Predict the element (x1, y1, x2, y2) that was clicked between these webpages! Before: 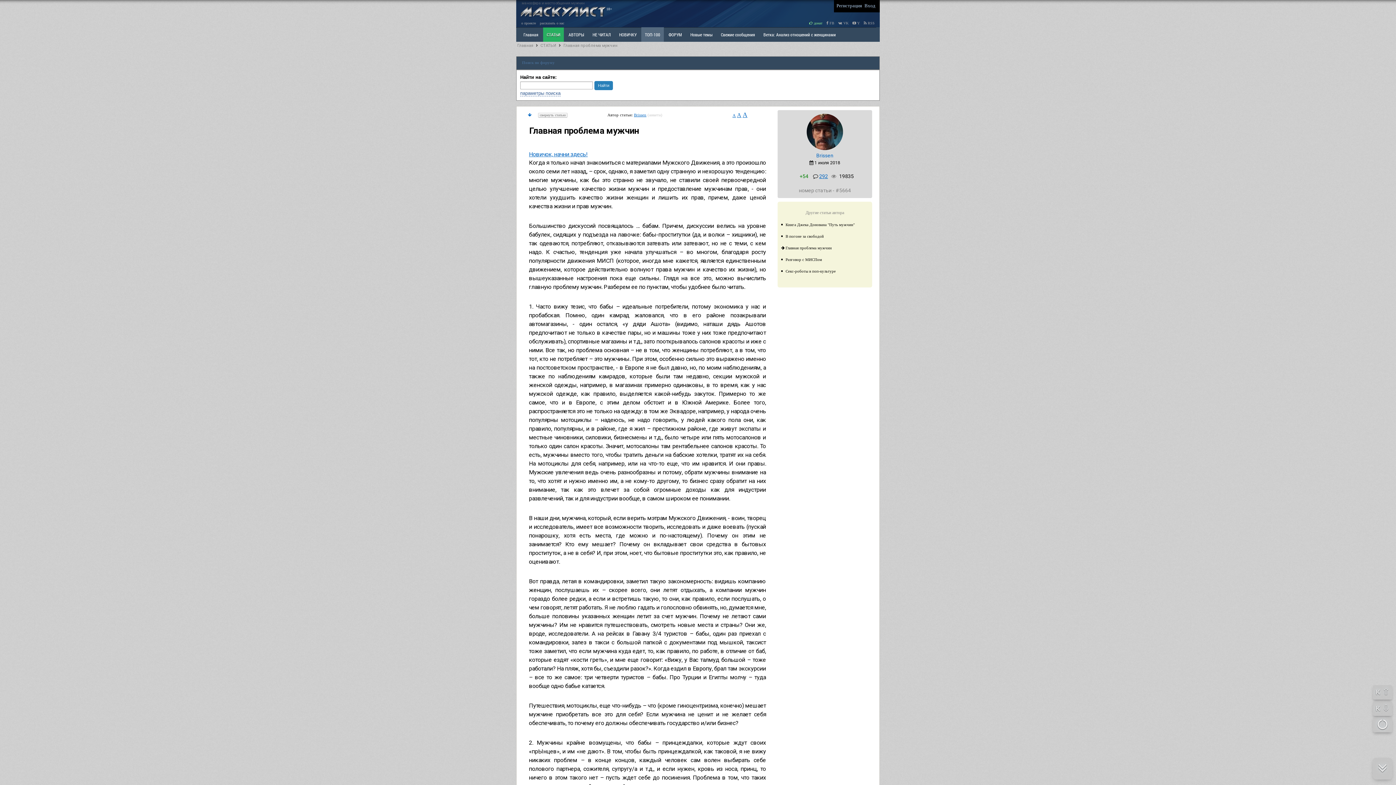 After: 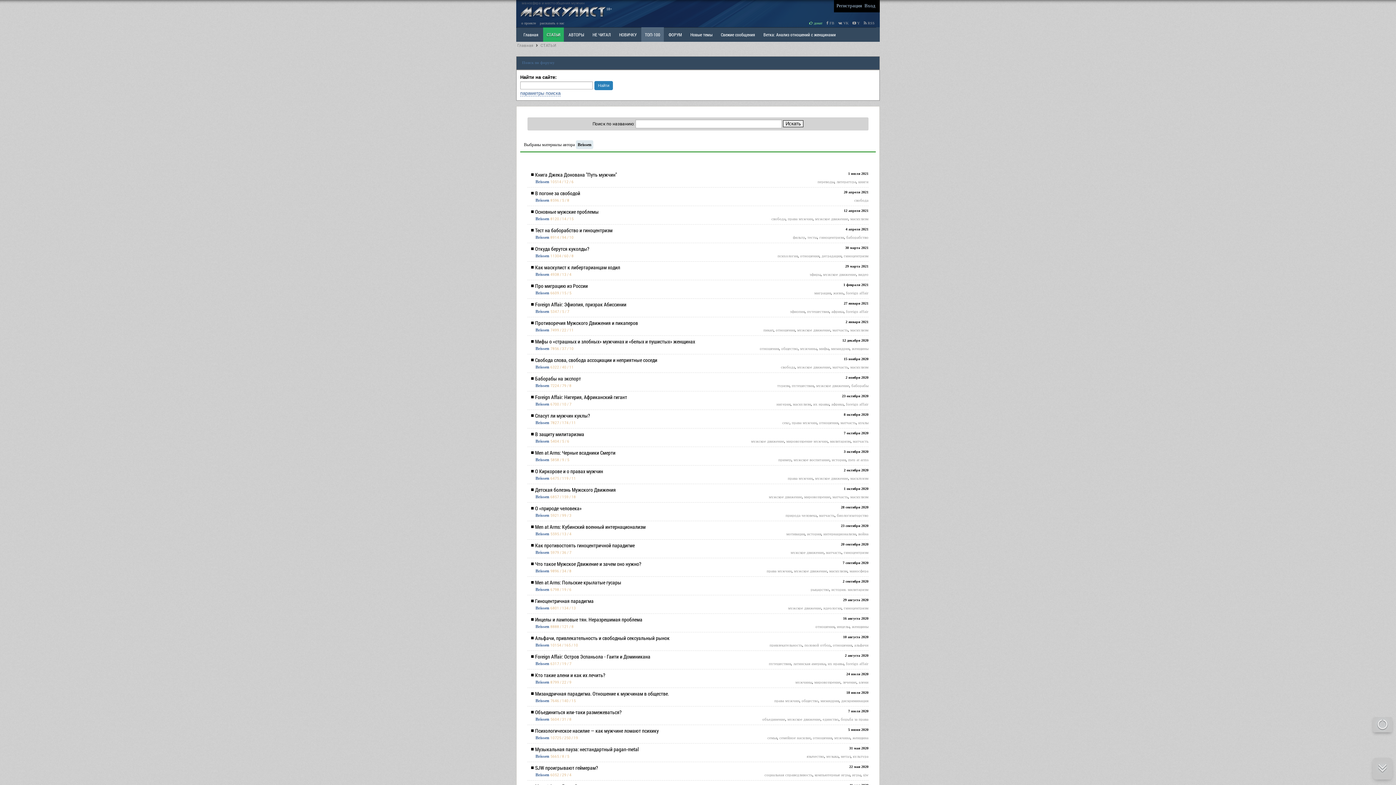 Action: label: Brissen bbox: (634, 112, 646, 117)